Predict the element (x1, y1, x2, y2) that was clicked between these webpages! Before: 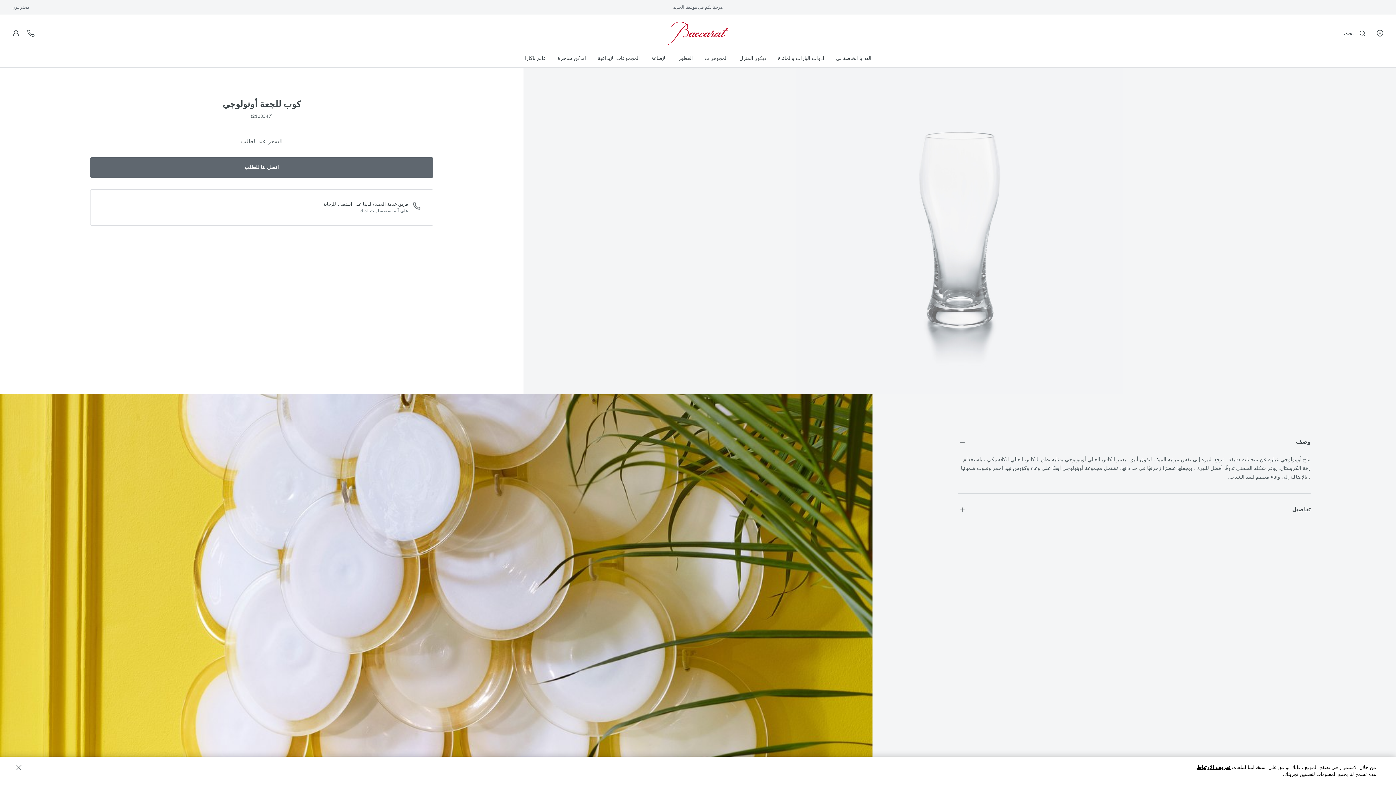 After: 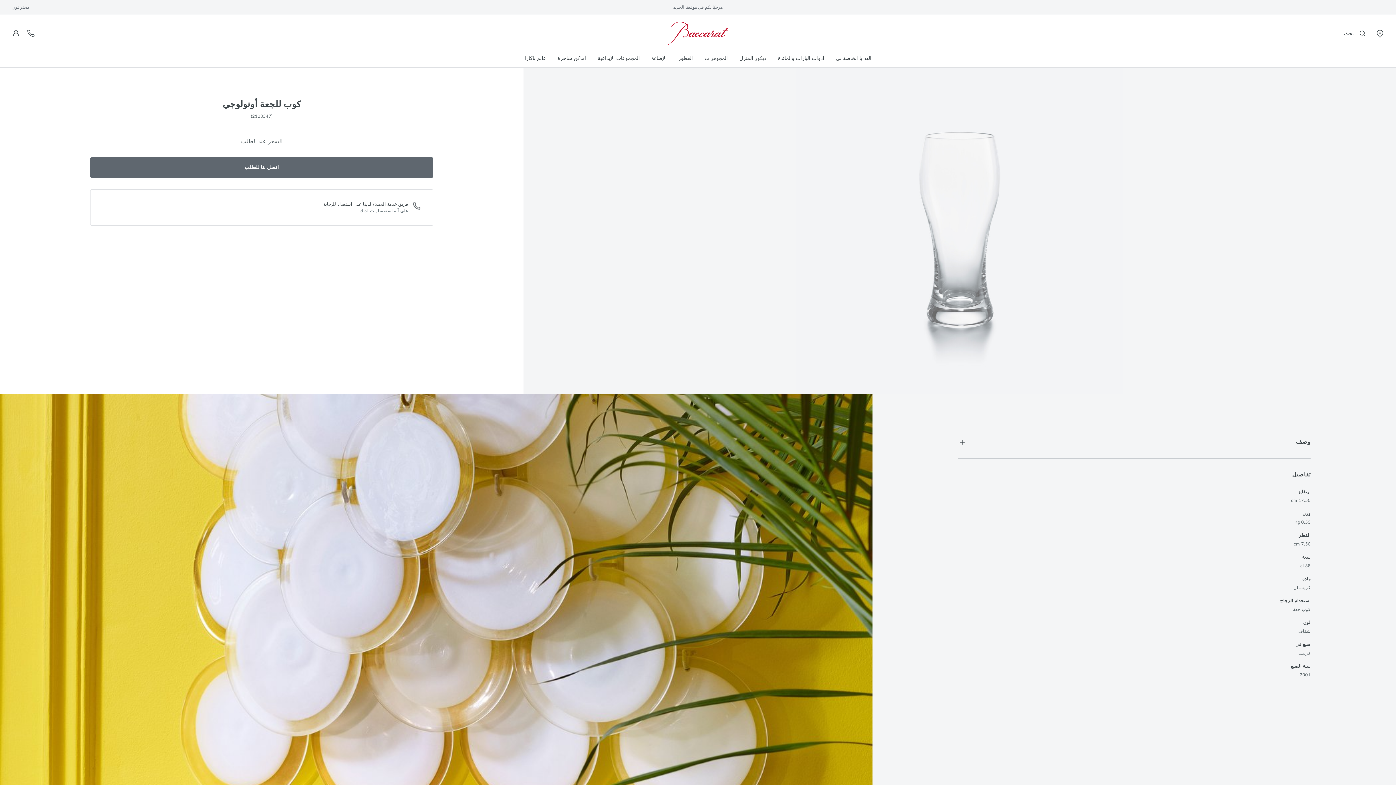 Action: label: تفاصيل bbox: (958, 505, 1311, 514)